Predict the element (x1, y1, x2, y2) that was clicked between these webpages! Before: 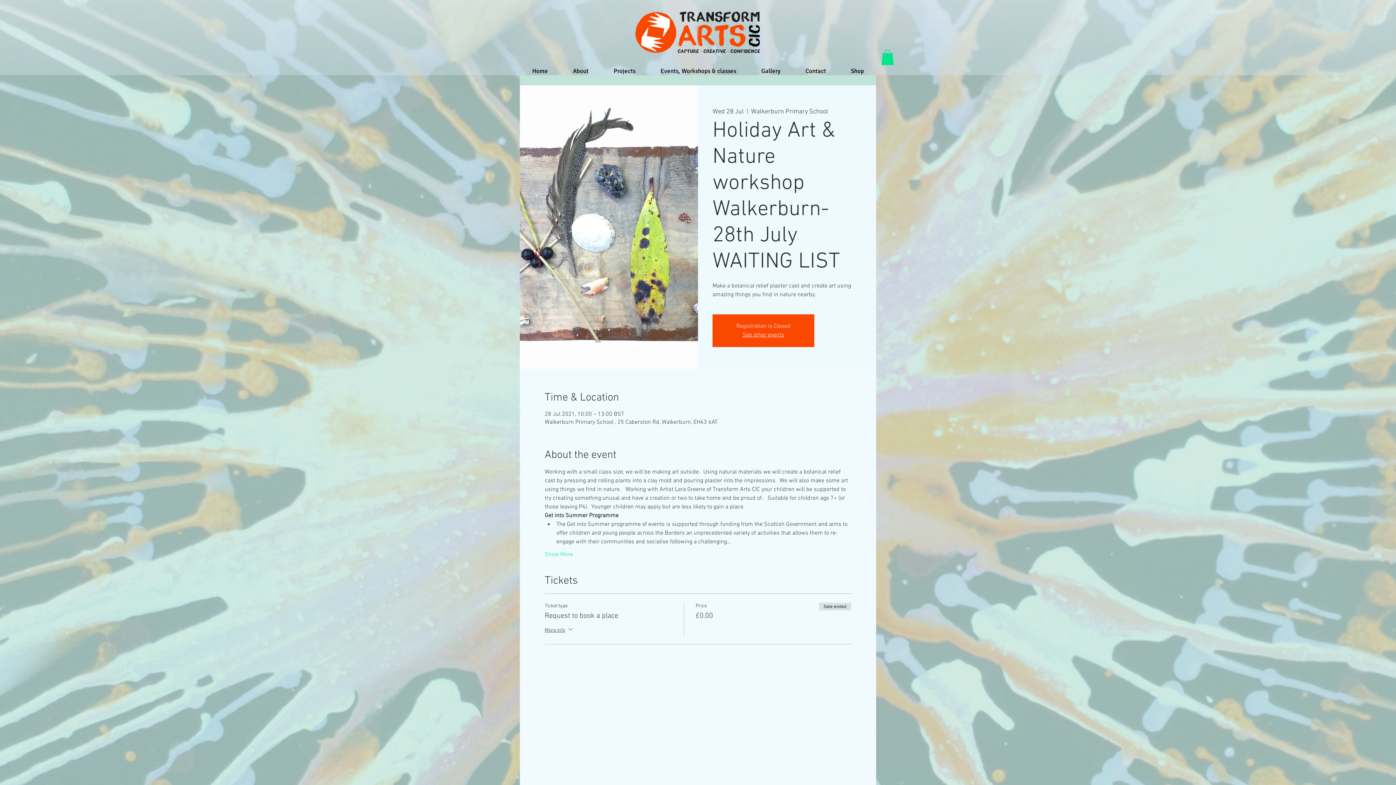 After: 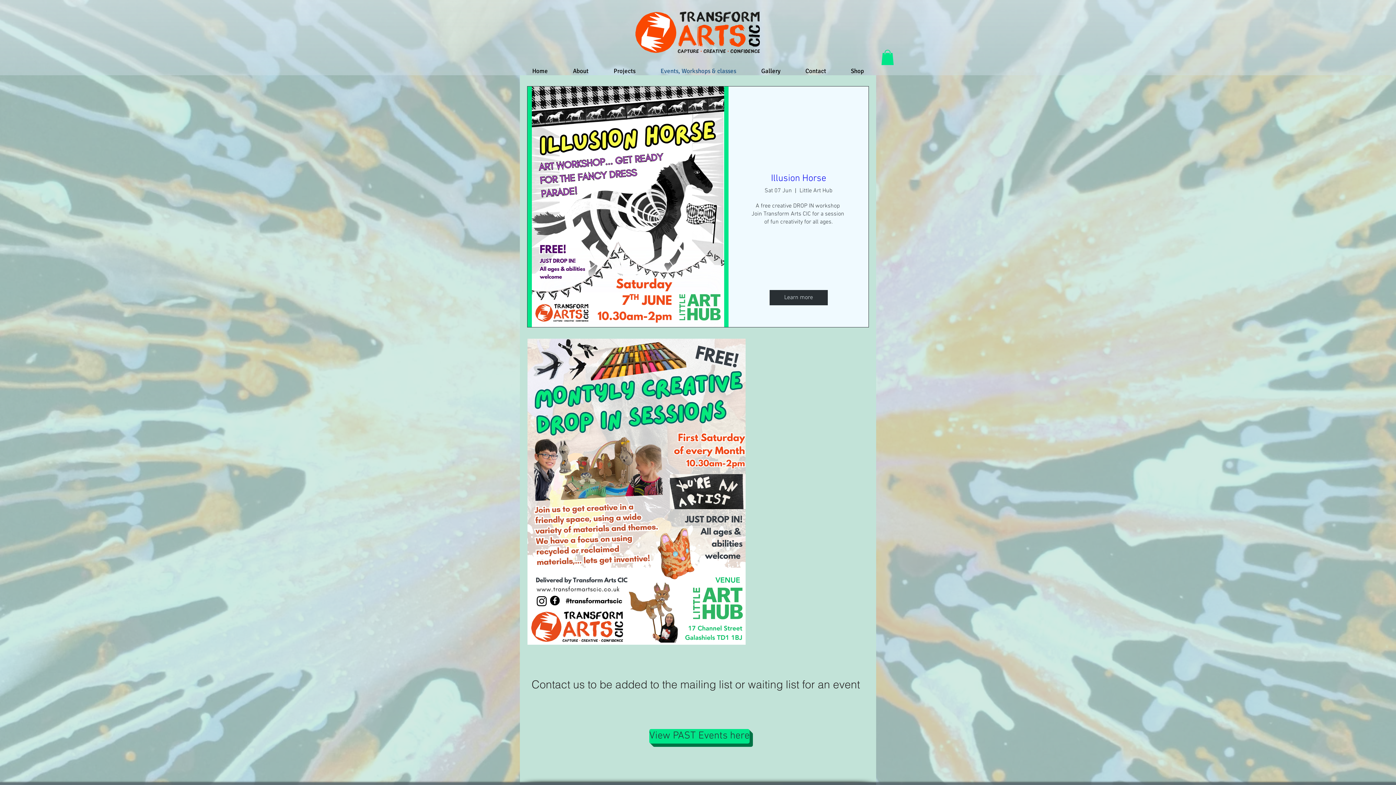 Action: label: Events, Workshops & classes bbox: (648, 66, 748, 76)